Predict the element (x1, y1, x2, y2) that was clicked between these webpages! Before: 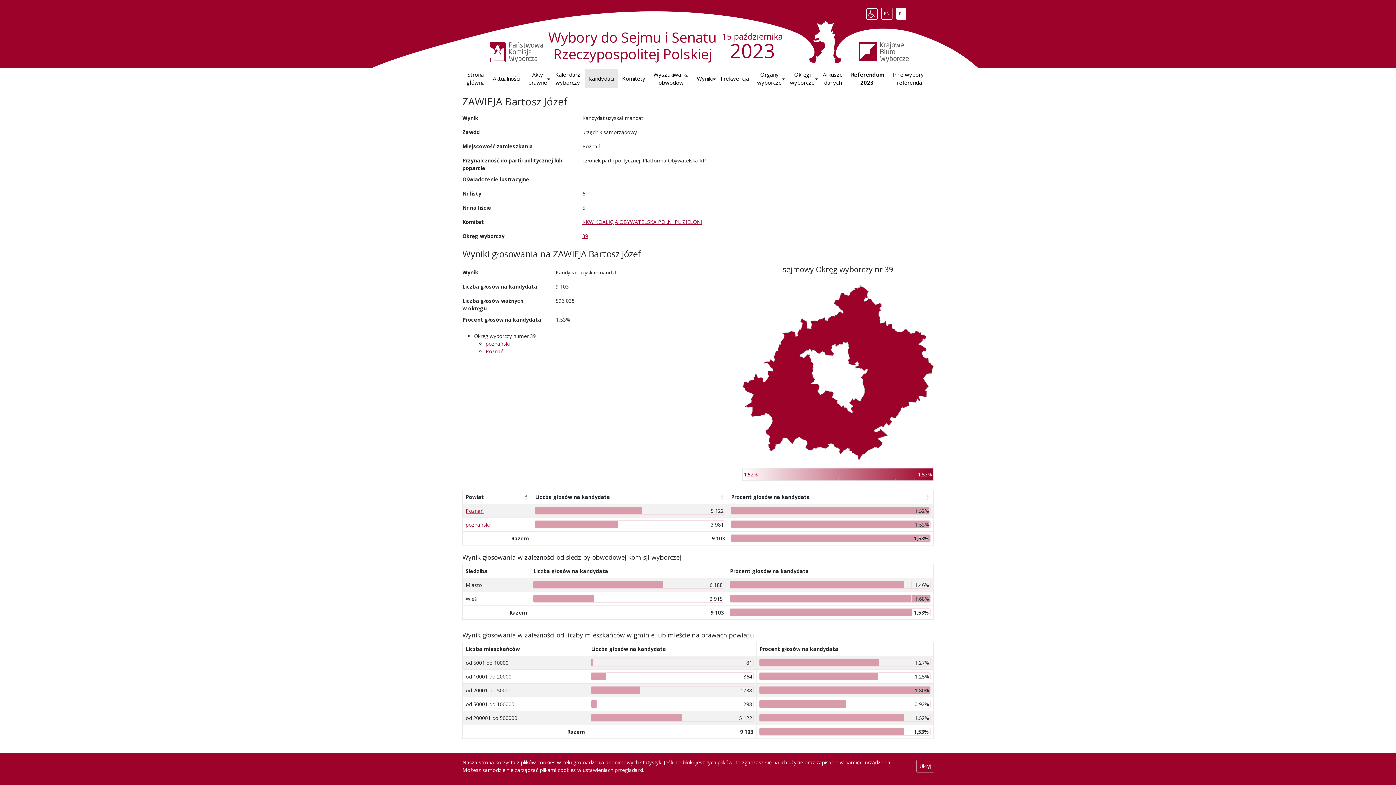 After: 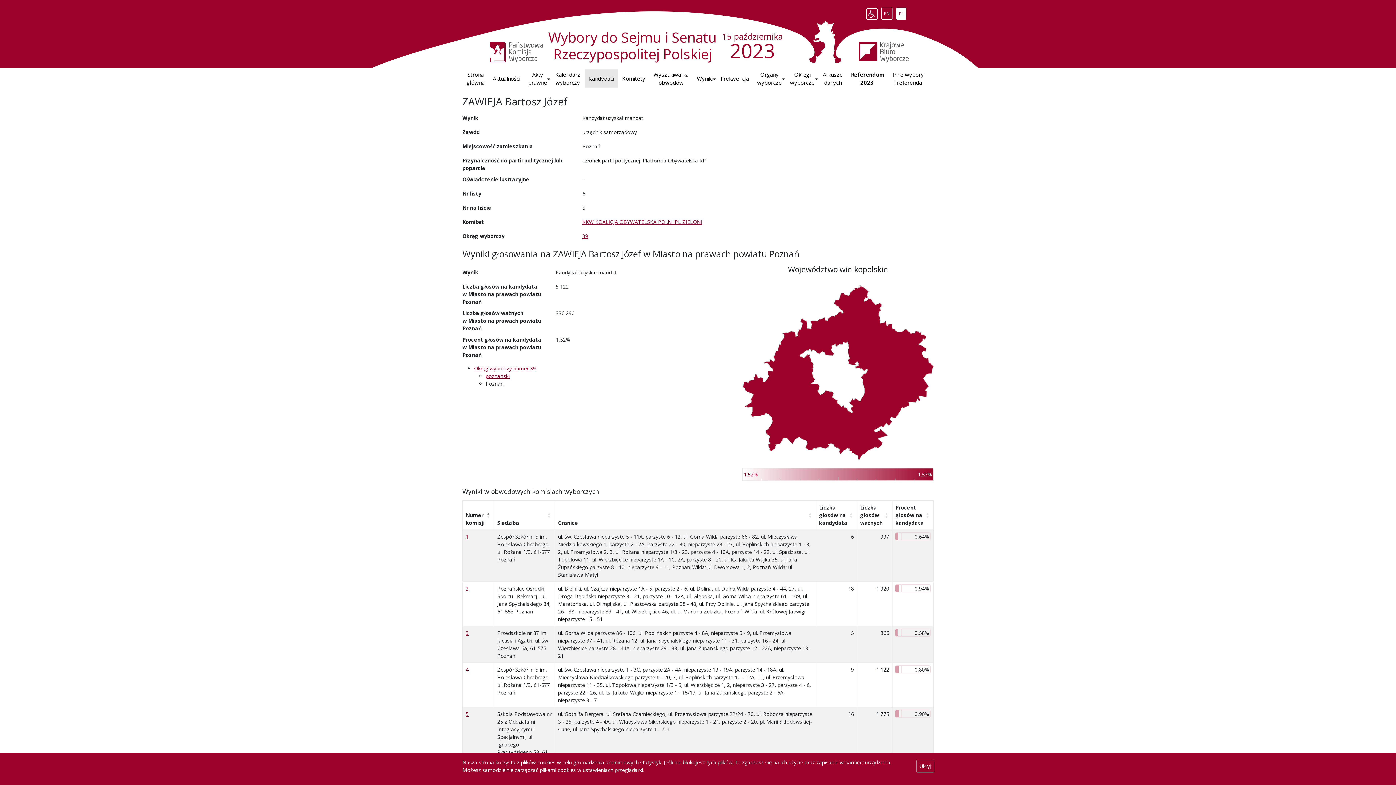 Action: label: Poznań bbox: (465, 507, 484, 514)